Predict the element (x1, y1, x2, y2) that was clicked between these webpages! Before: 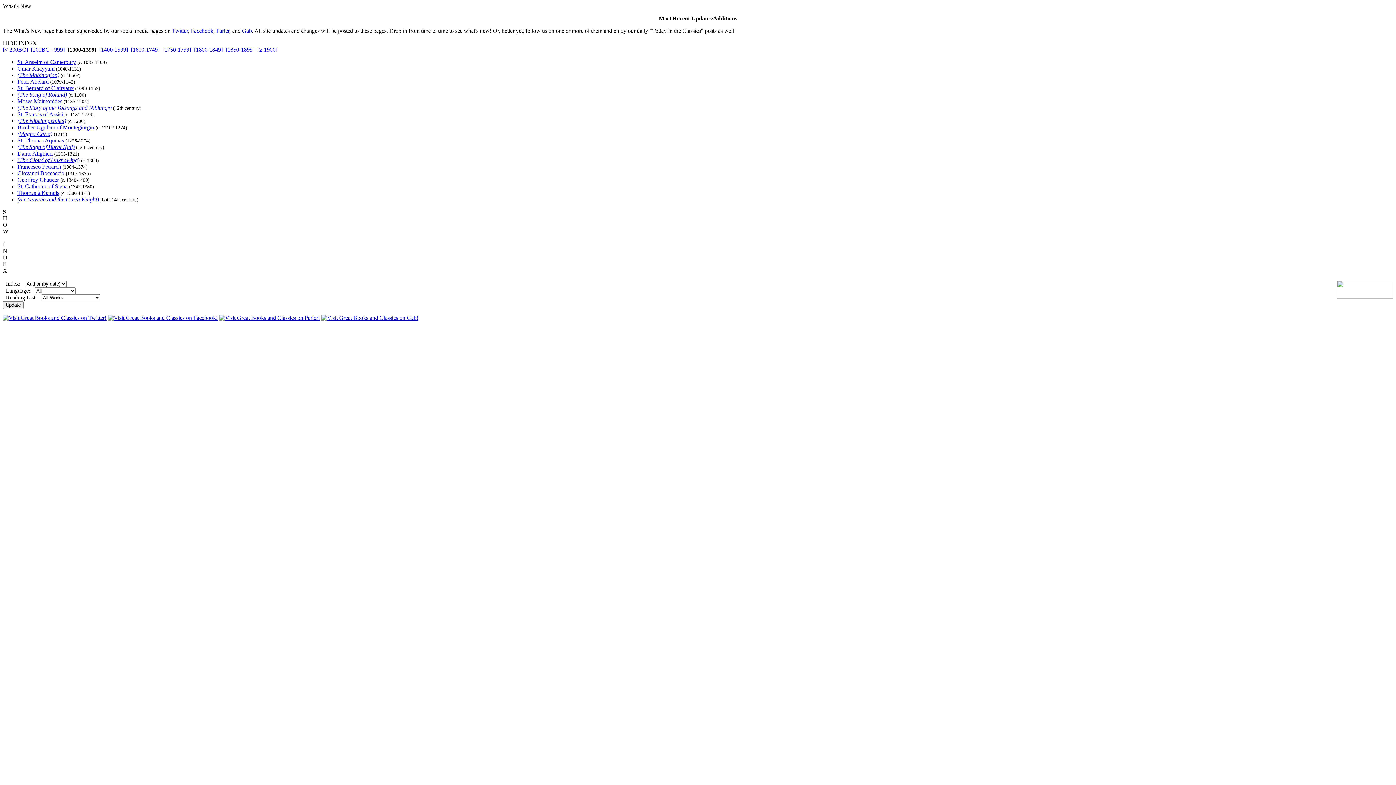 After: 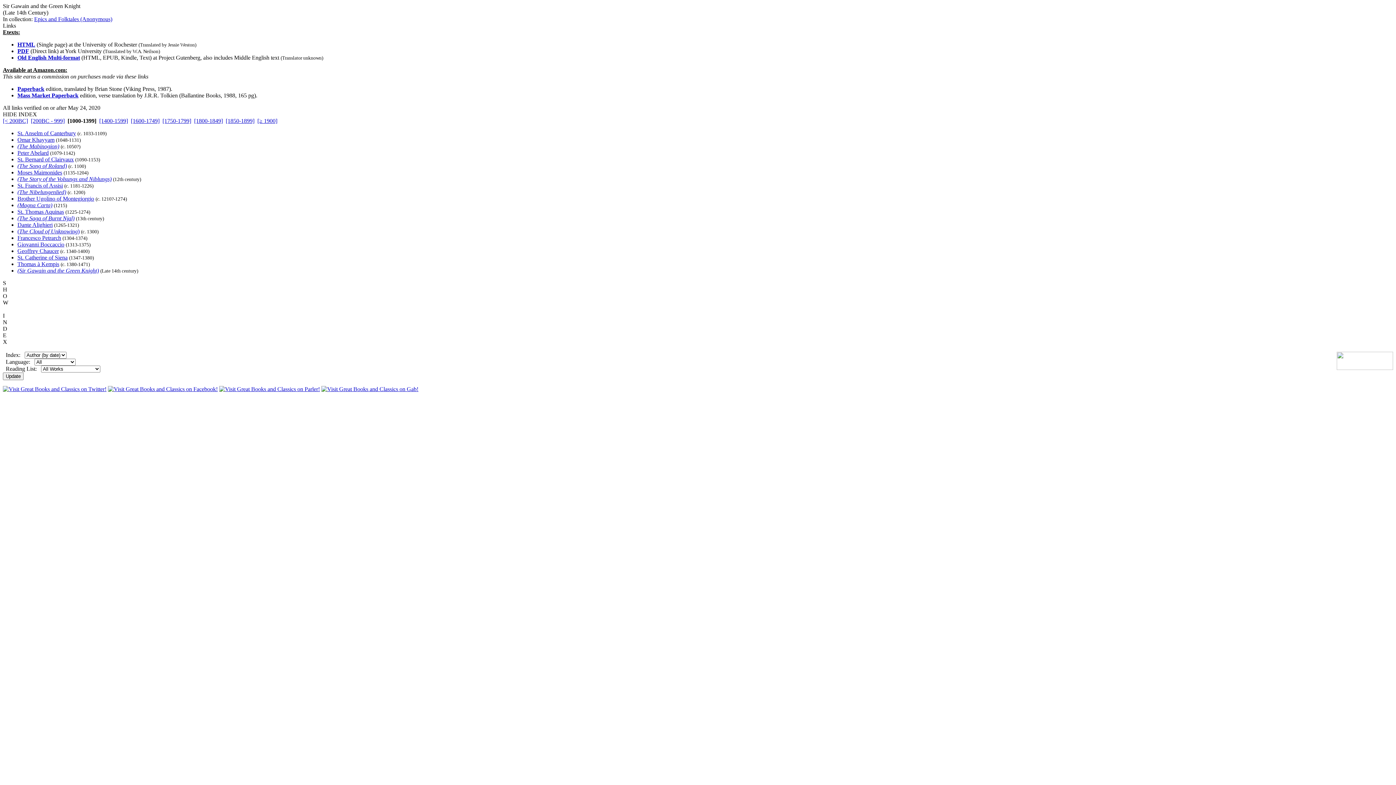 Action: bbox: (17, 196, 98, 202) label: (Sir Gawain and the Green Knight)